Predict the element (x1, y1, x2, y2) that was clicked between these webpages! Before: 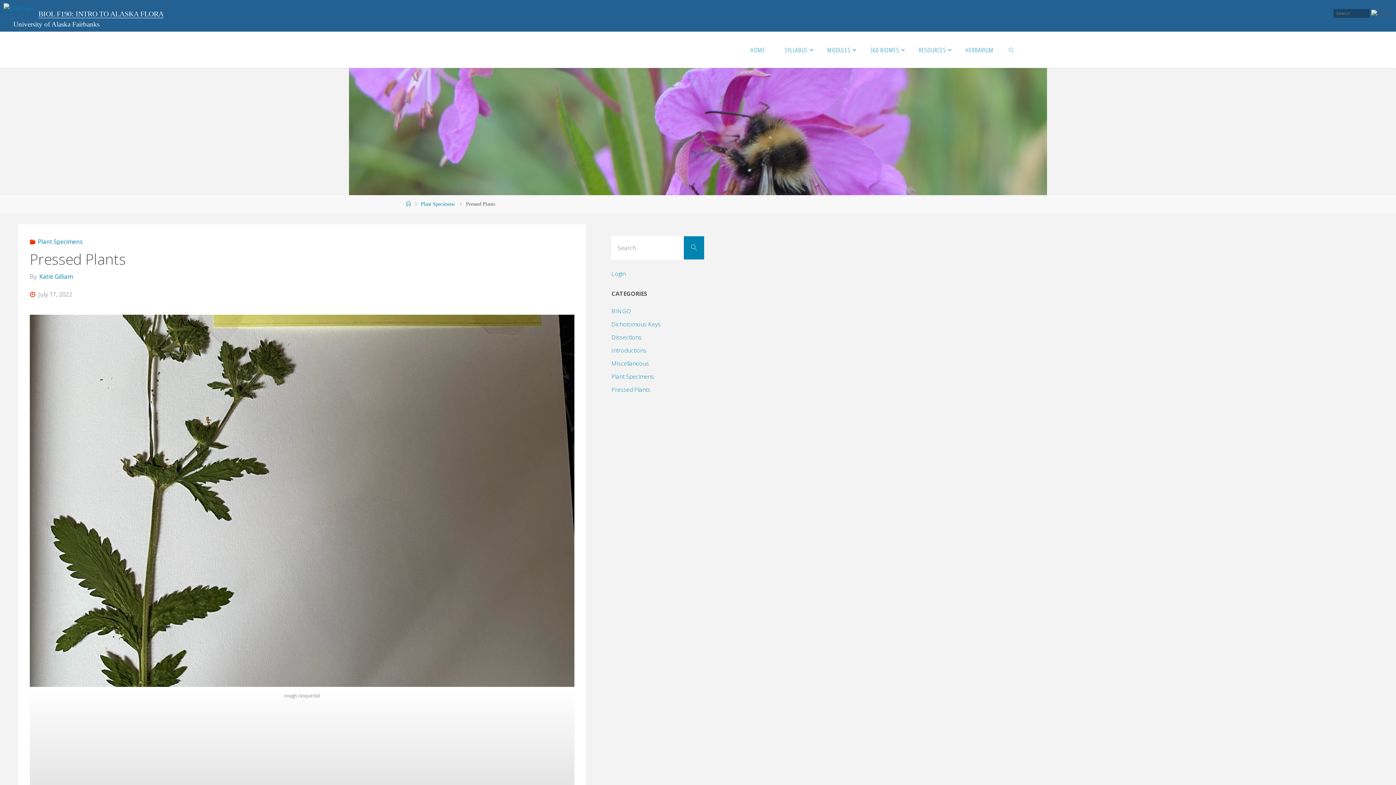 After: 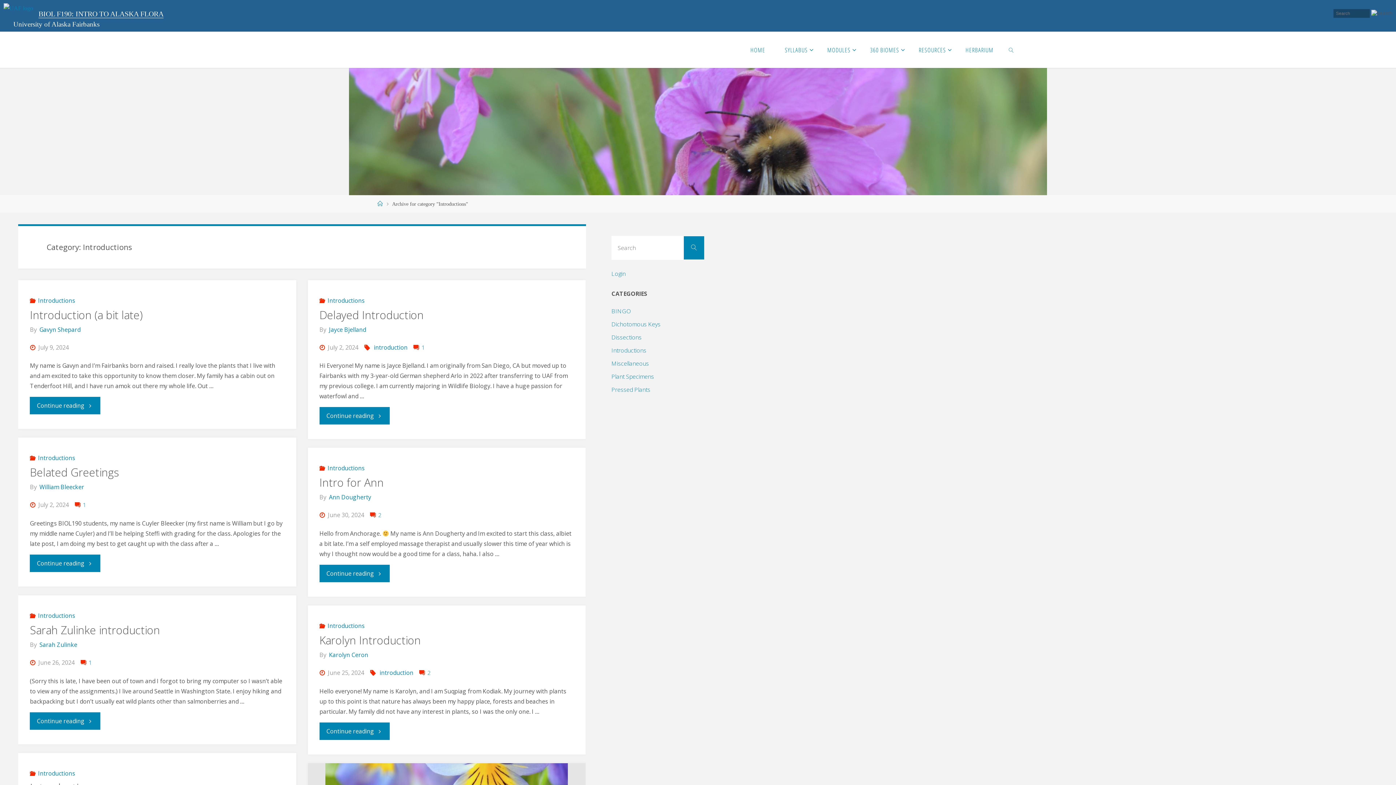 Action: bbox: (611, 346, 646, 354) label: Introductions